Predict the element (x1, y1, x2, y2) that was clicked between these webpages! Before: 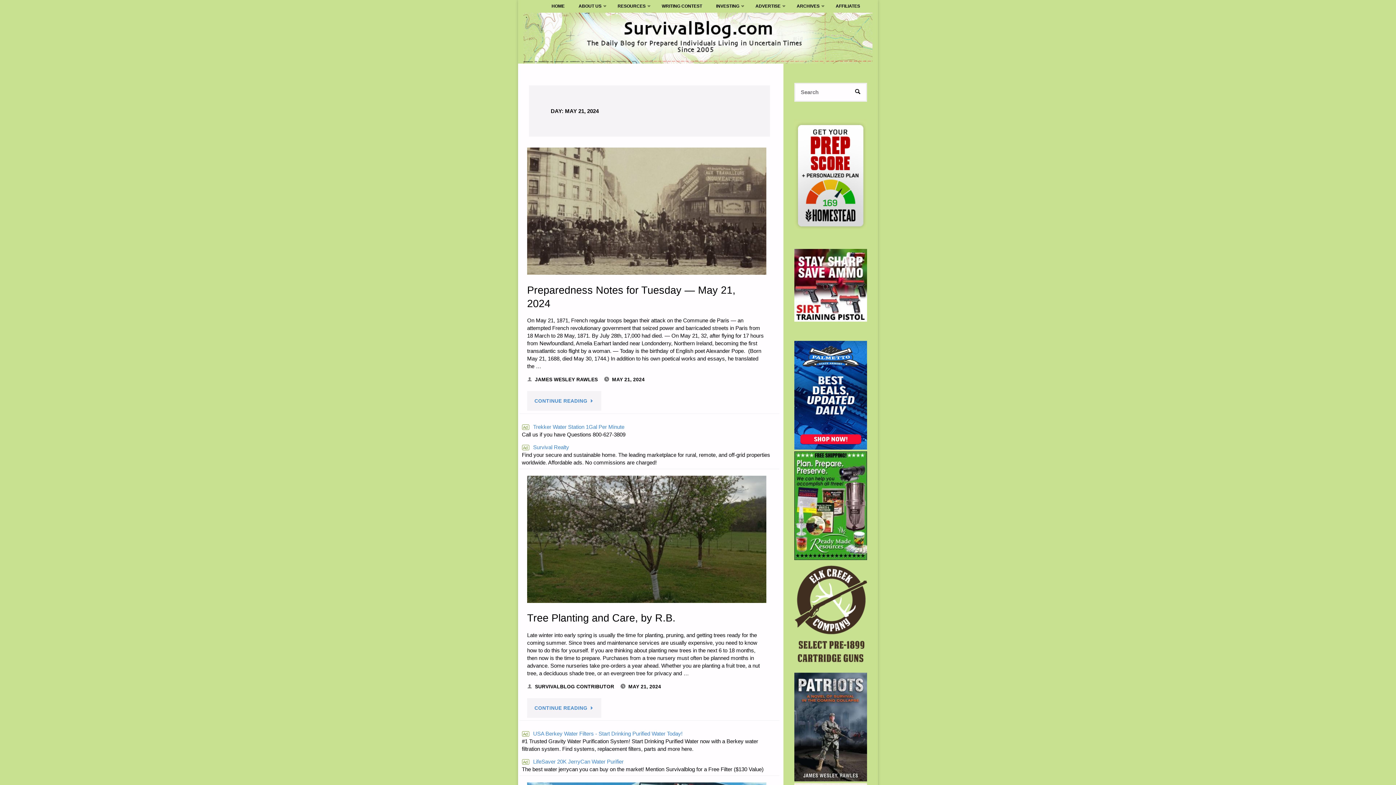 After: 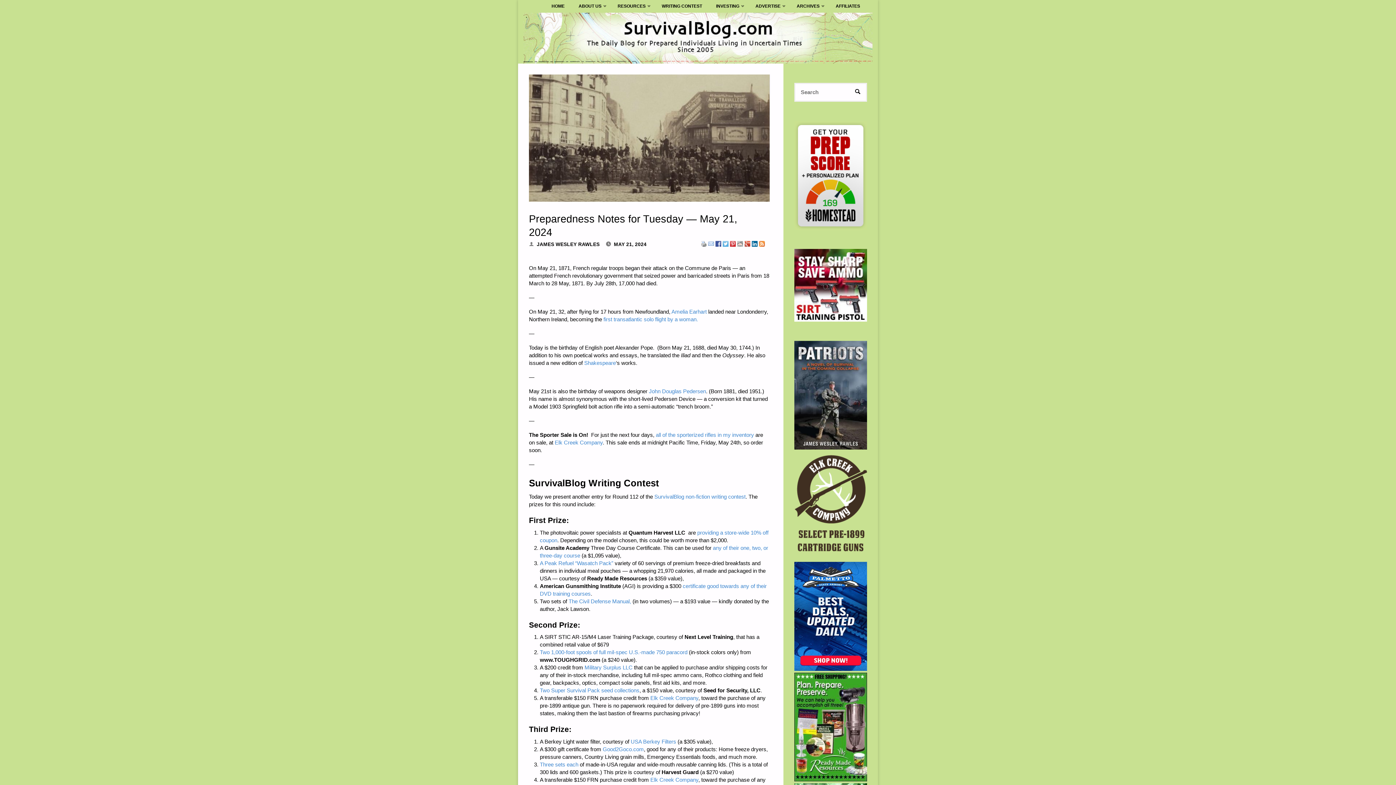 Action: bbox: (527, 147, 766, 274)